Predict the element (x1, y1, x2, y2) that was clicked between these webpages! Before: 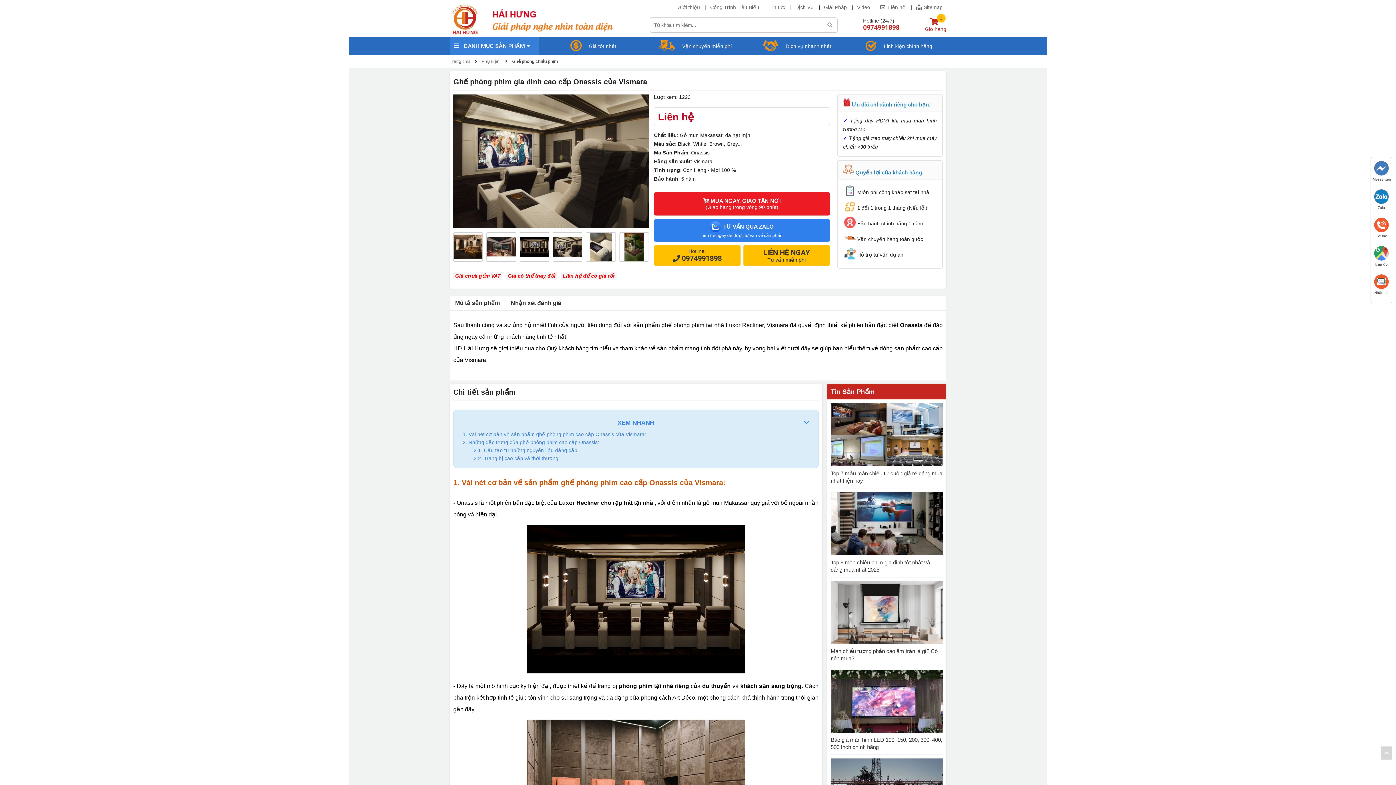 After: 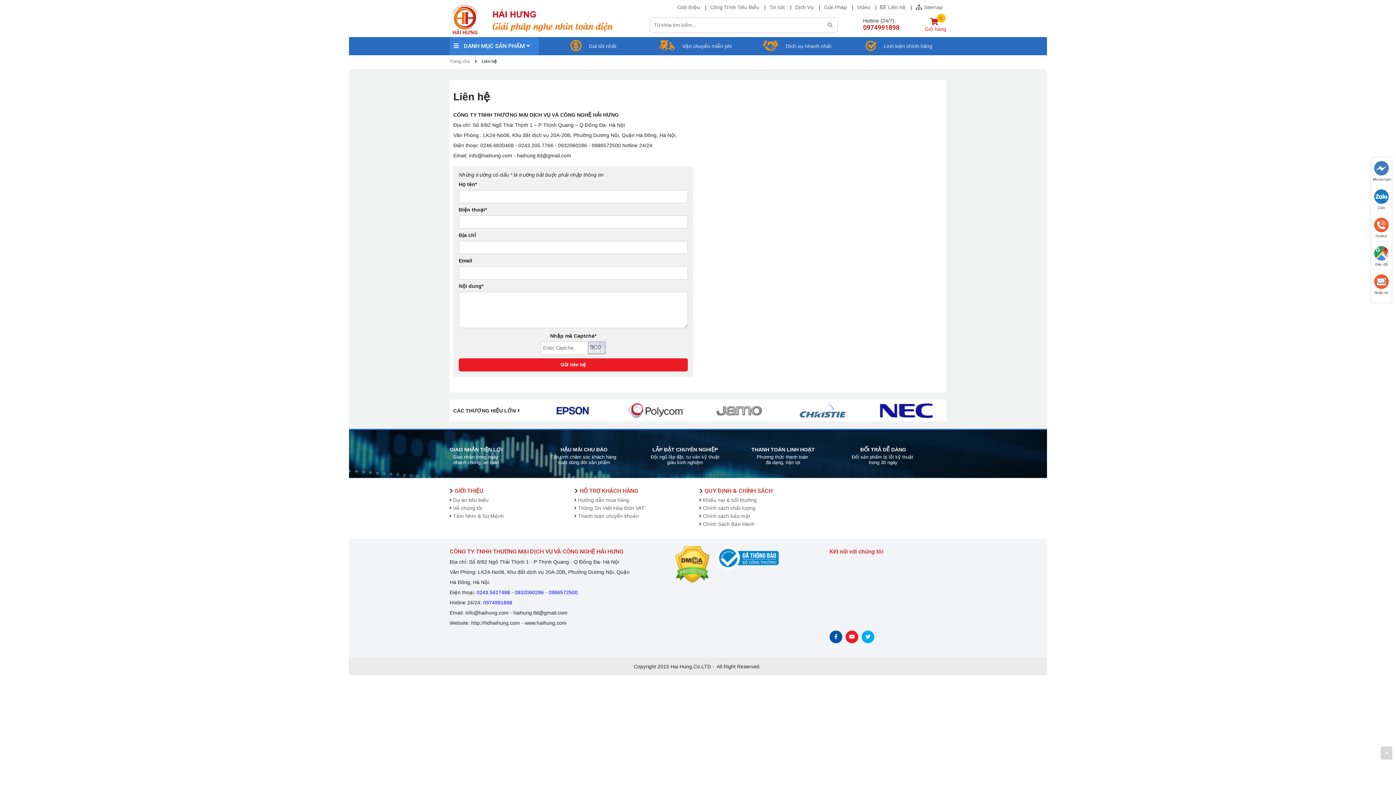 Action: bbox: (743, 245, 830, 265) label: LIÊN HỆ NGAY
Tư vấn miễn phí